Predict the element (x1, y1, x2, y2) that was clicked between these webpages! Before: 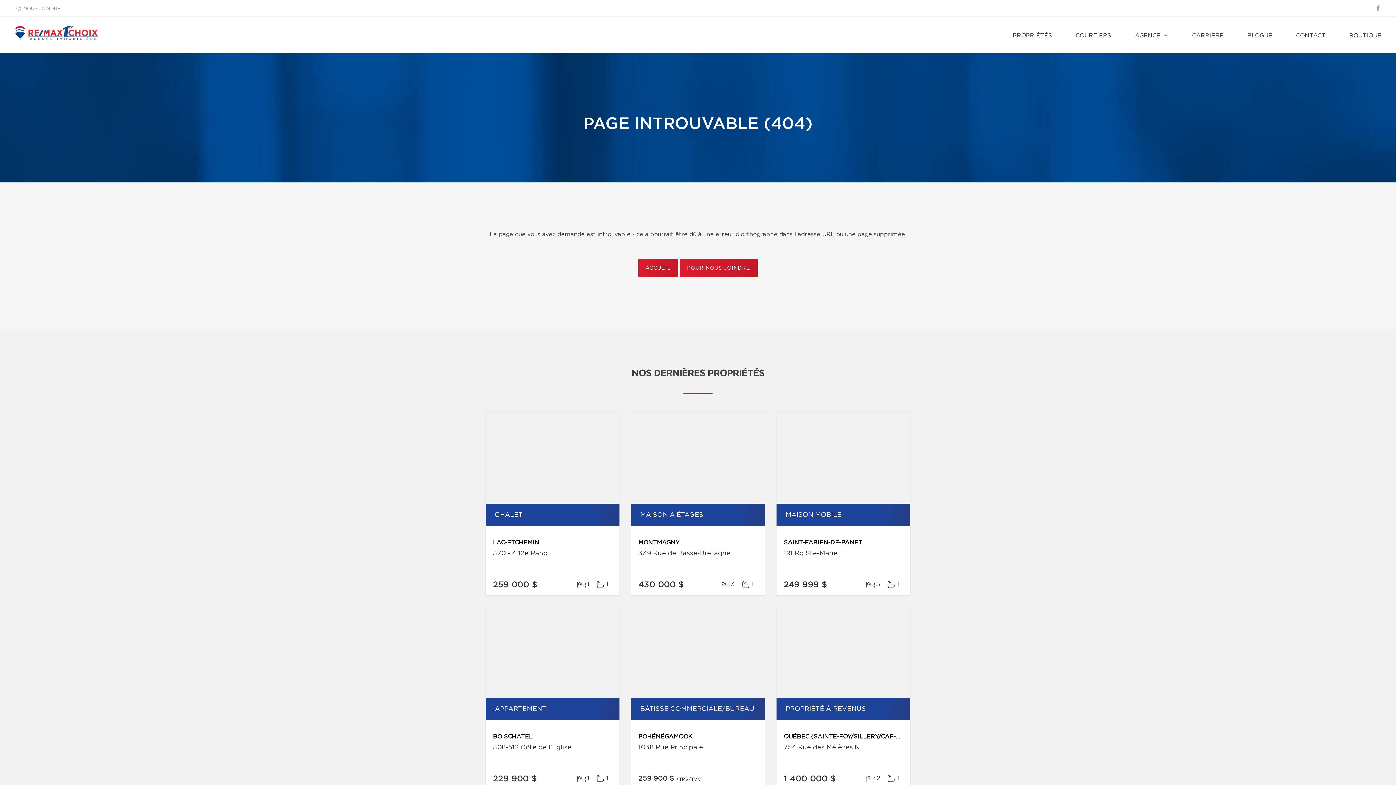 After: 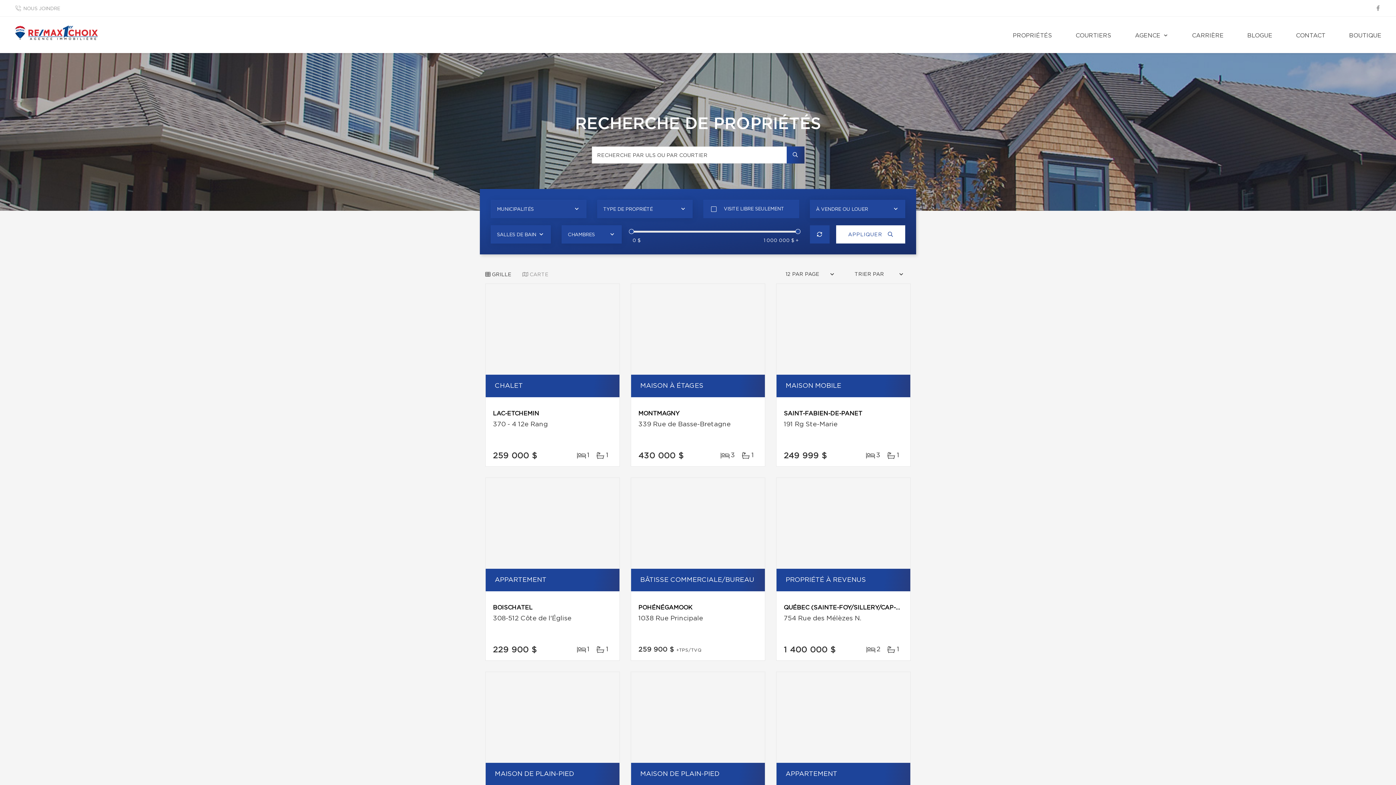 Action: bbox: (1005, 16, 1059, 53) label: PROPRIÉTÉS